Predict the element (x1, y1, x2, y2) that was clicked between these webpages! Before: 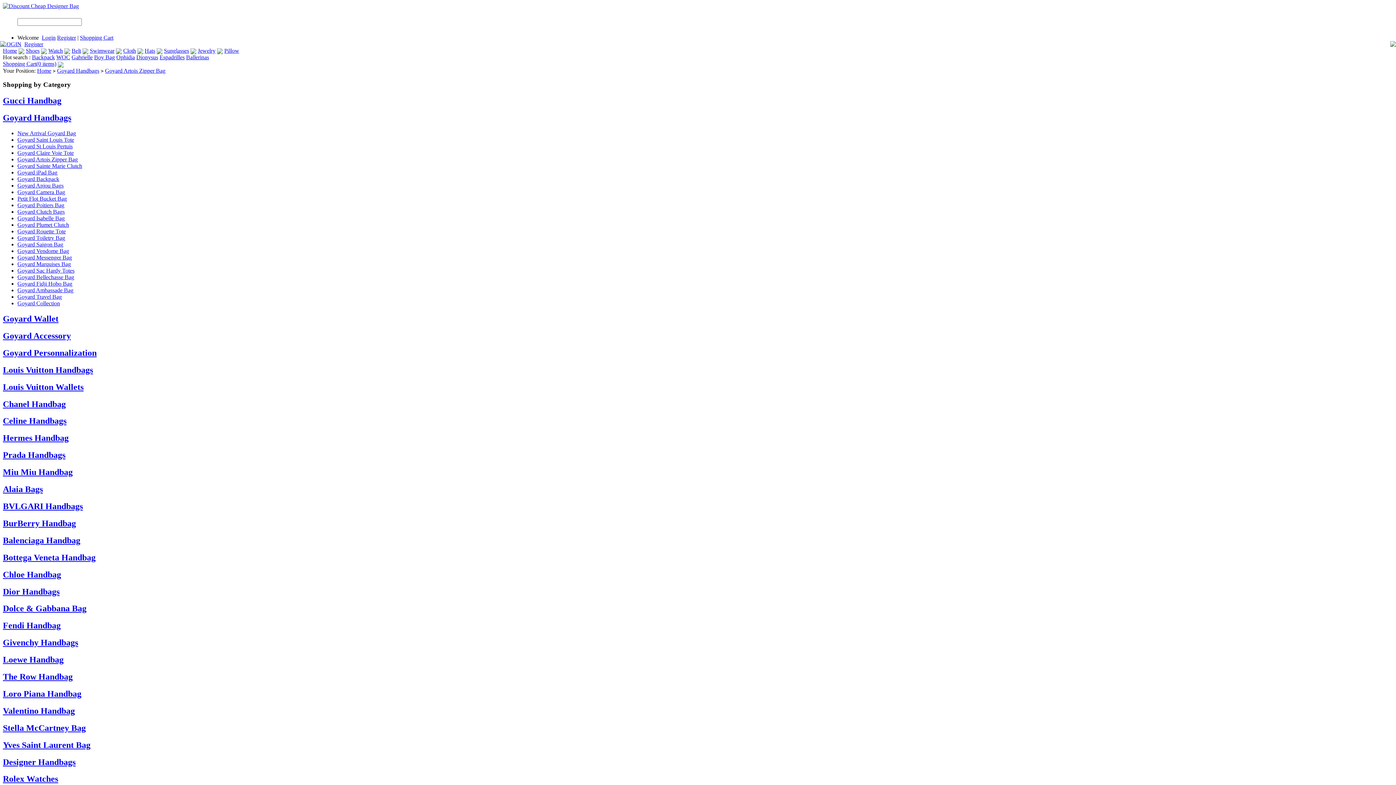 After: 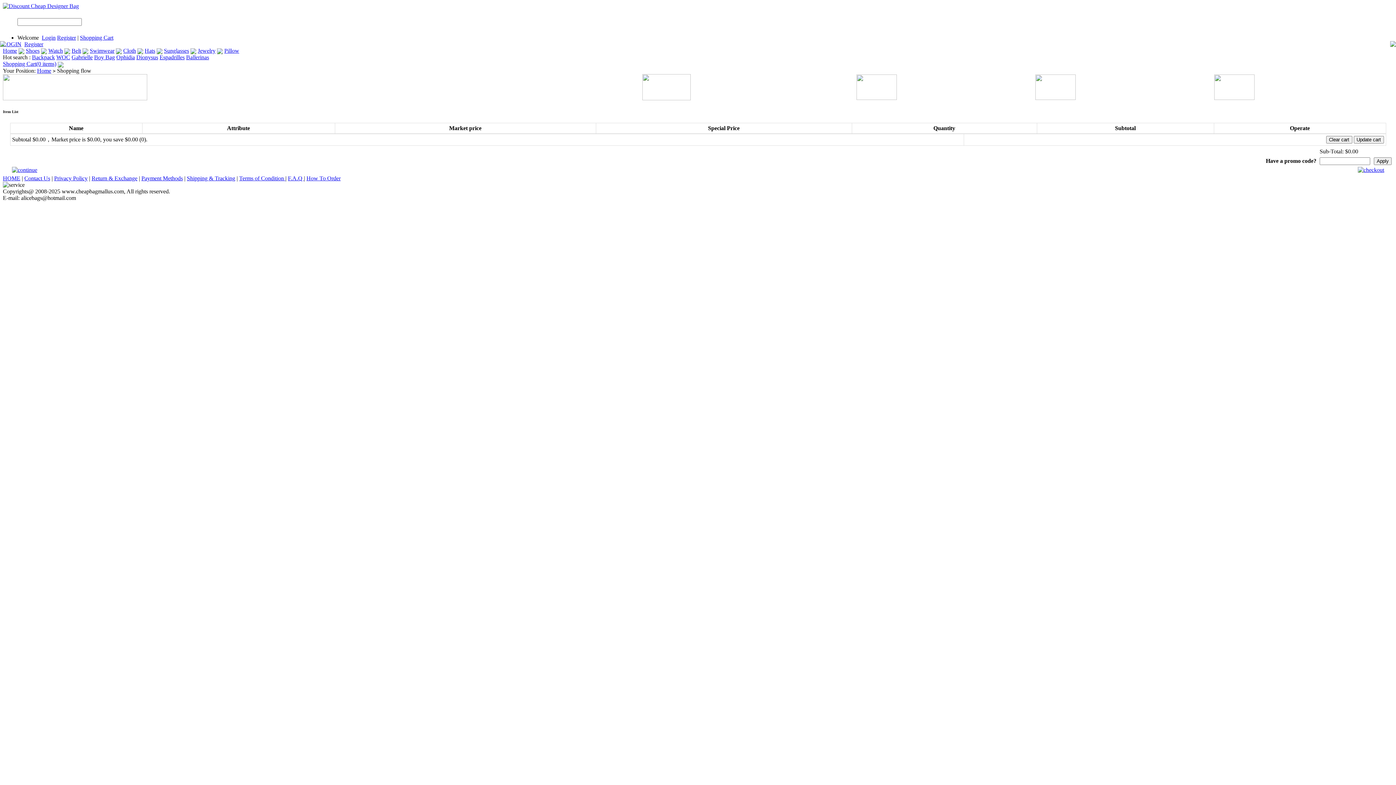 Action: label: Shopping Cart(0 items) bbox: (2, 60, 56, 67)